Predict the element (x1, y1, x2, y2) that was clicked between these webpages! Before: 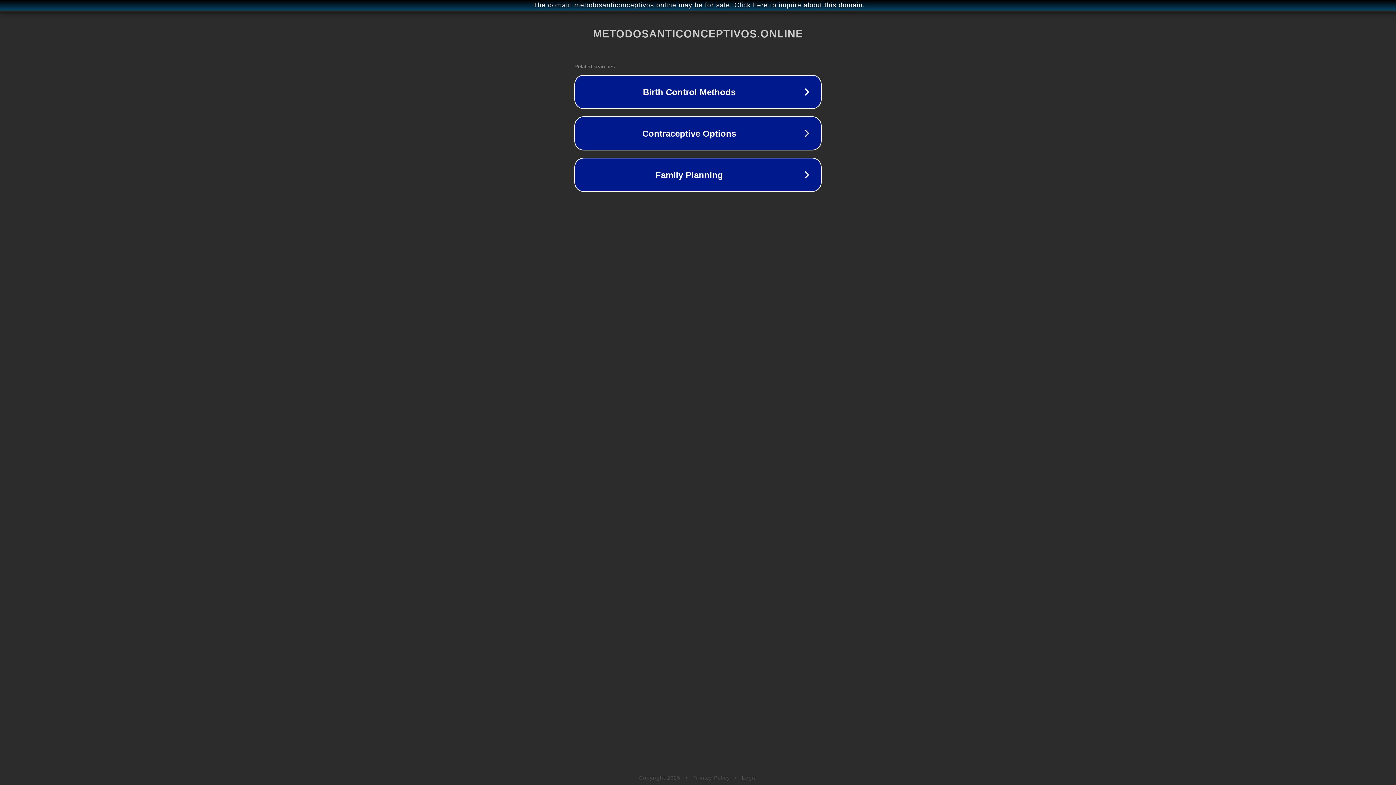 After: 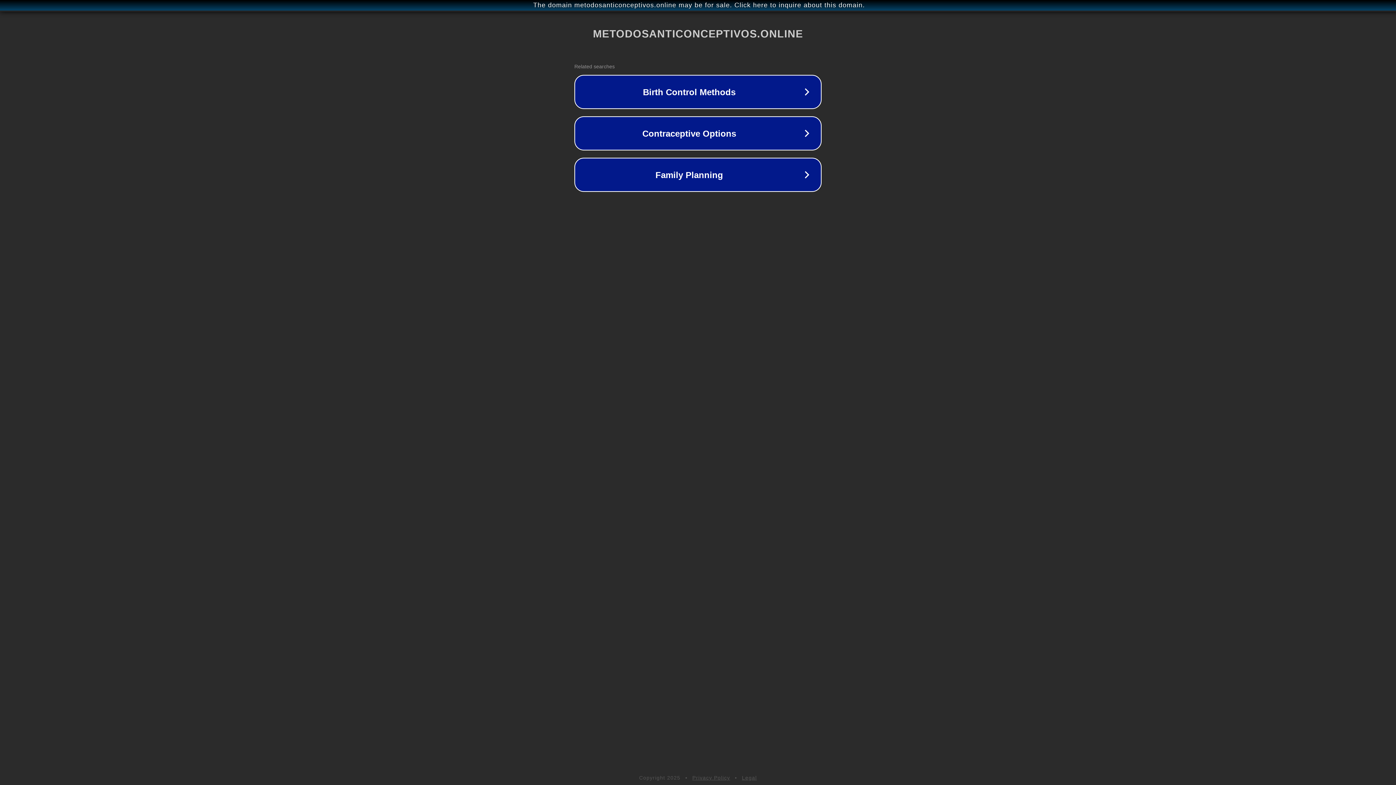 Action: label: Legal bbox: (742, 775, 757, 781)